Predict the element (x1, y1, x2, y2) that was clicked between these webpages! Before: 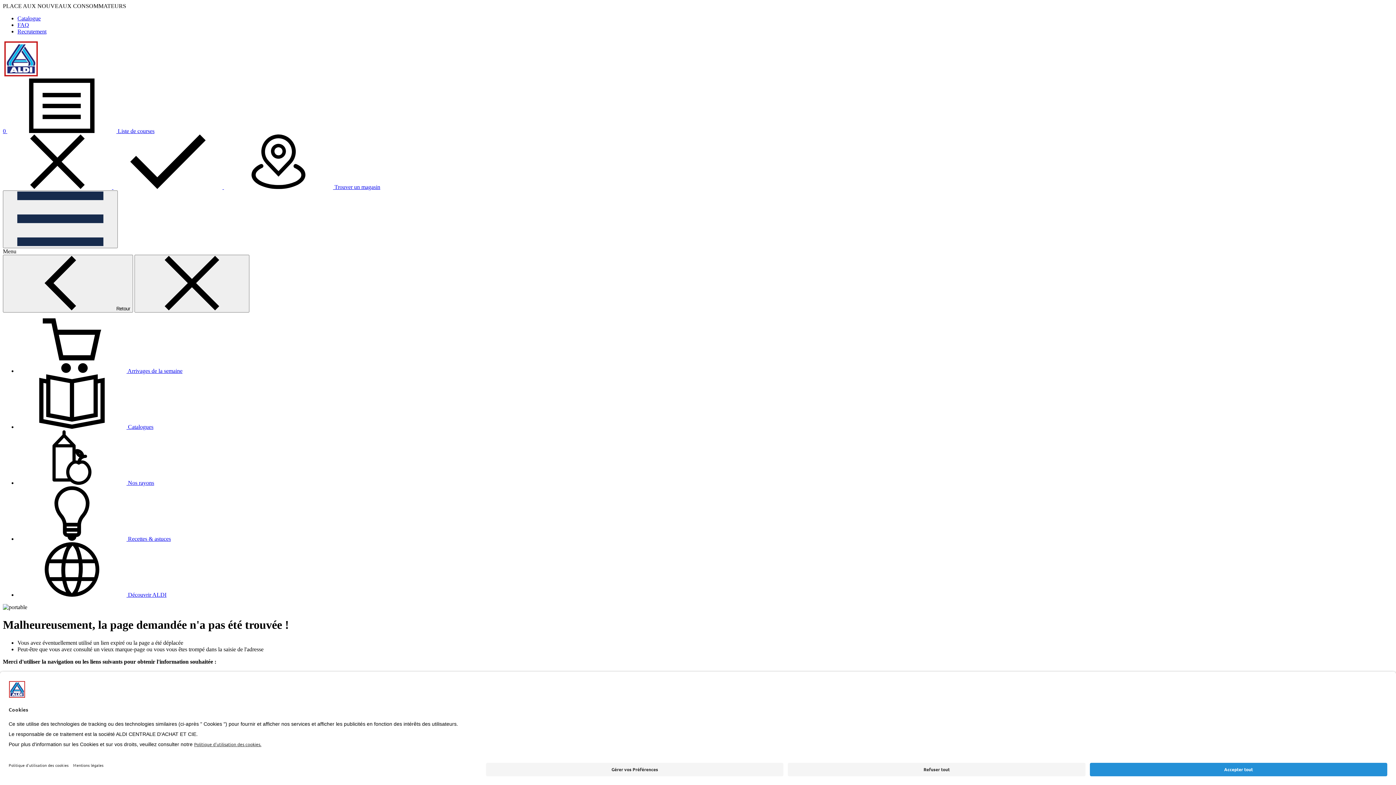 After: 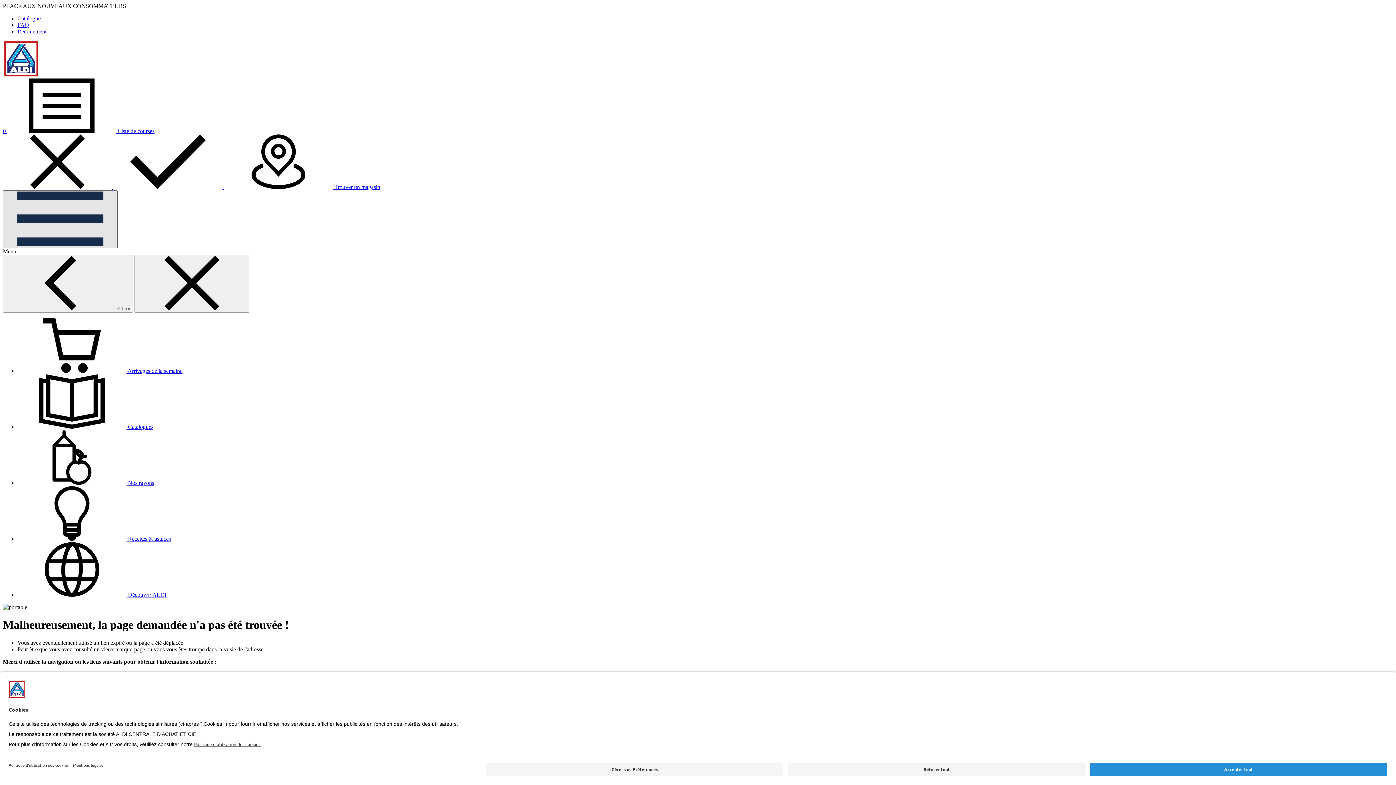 Action: bbox: (2, 190, 117, 248) label: Menu